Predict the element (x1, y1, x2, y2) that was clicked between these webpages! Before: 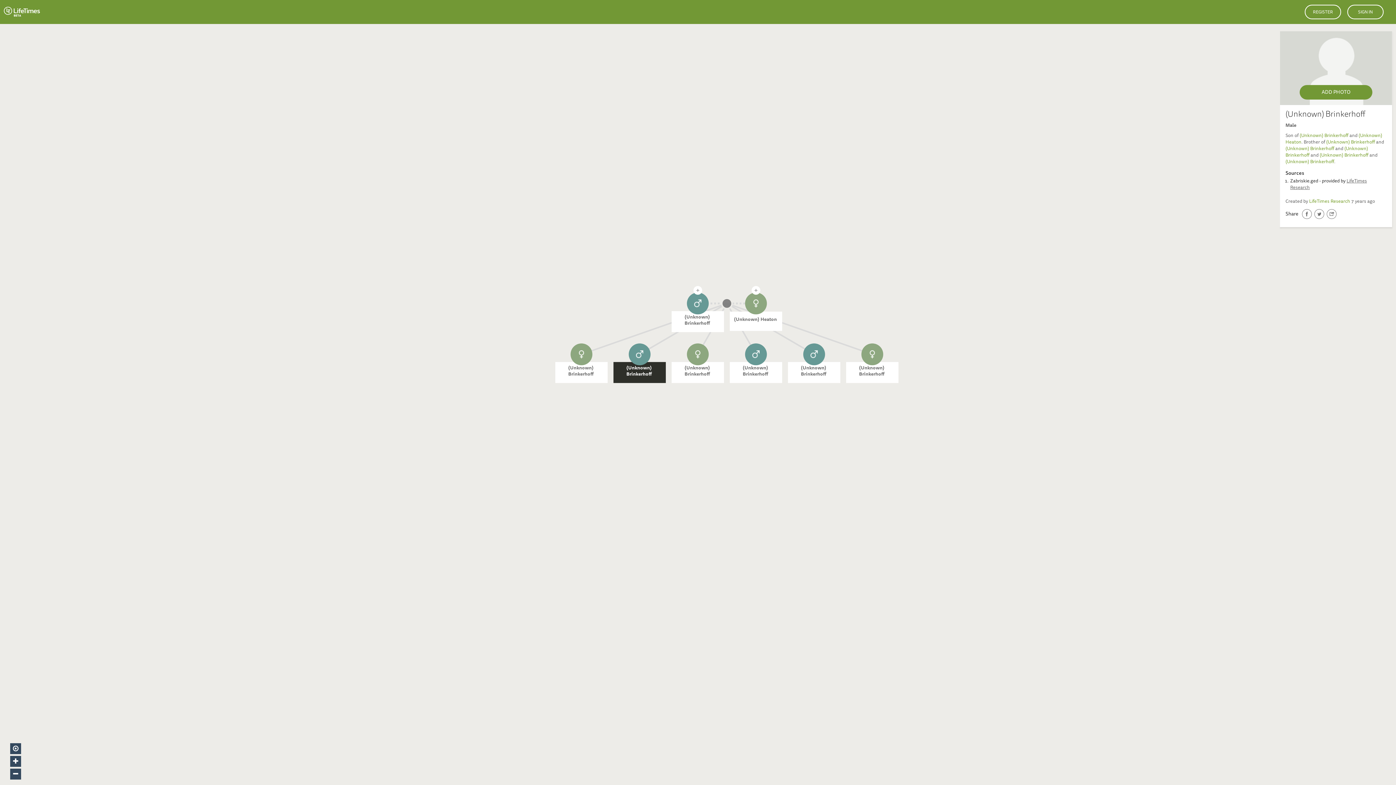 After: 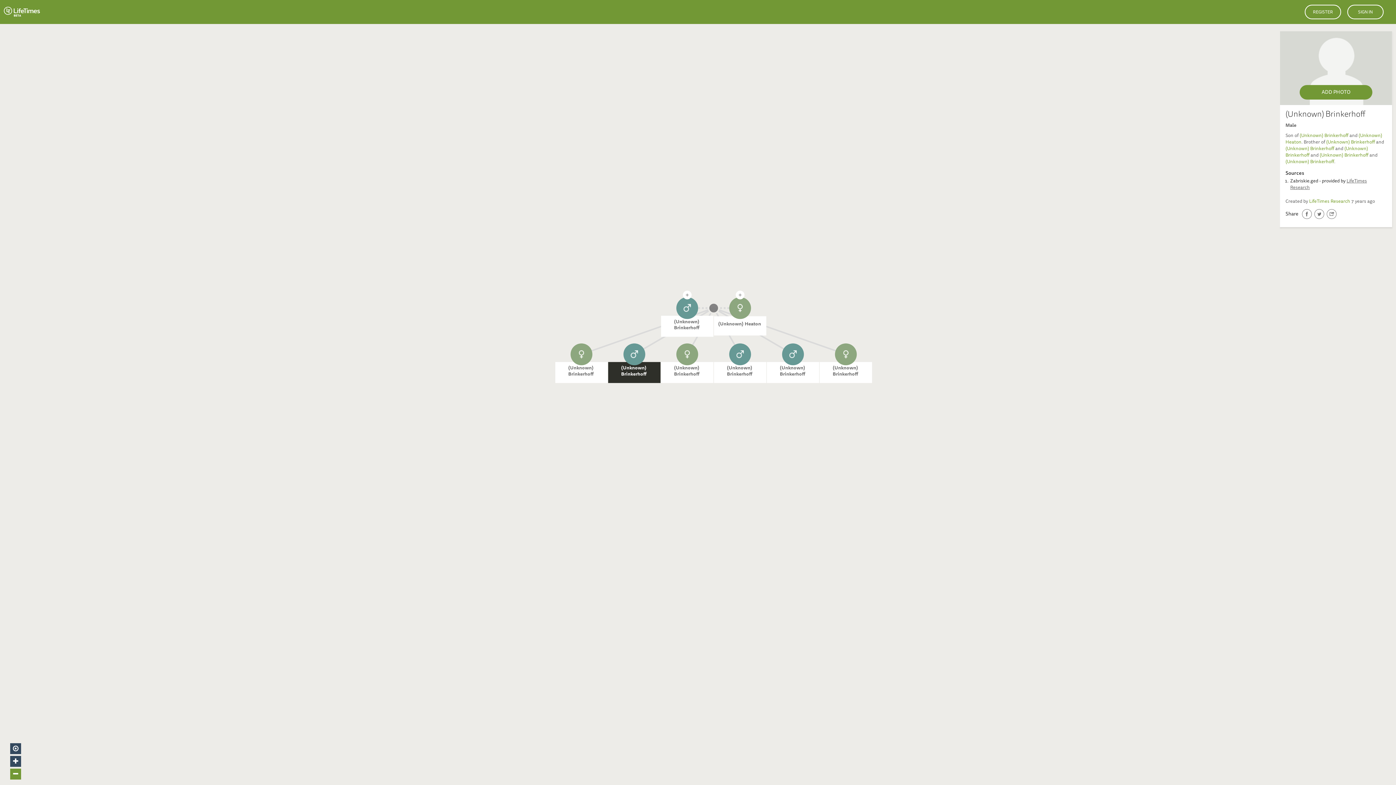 Action: bbox: (10, 769, 21, 780)